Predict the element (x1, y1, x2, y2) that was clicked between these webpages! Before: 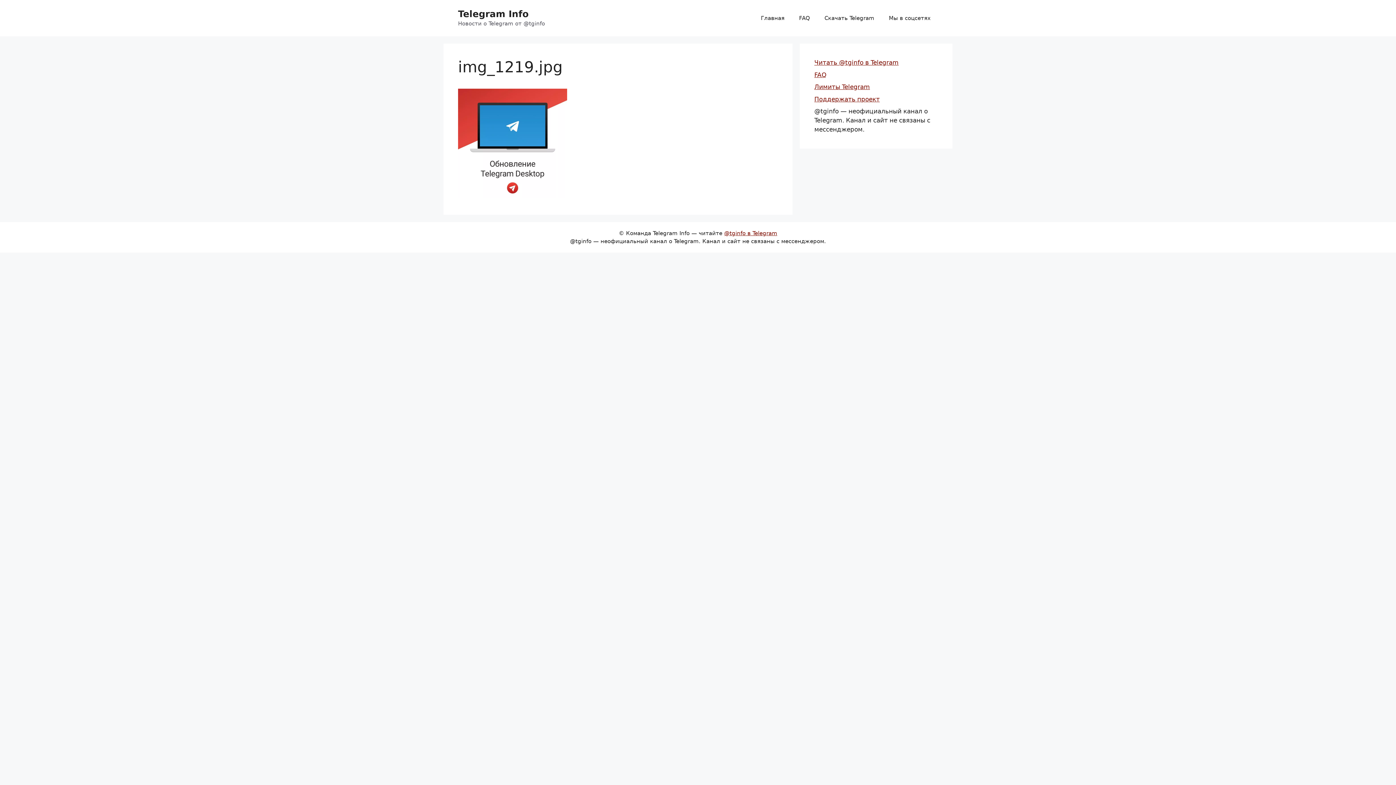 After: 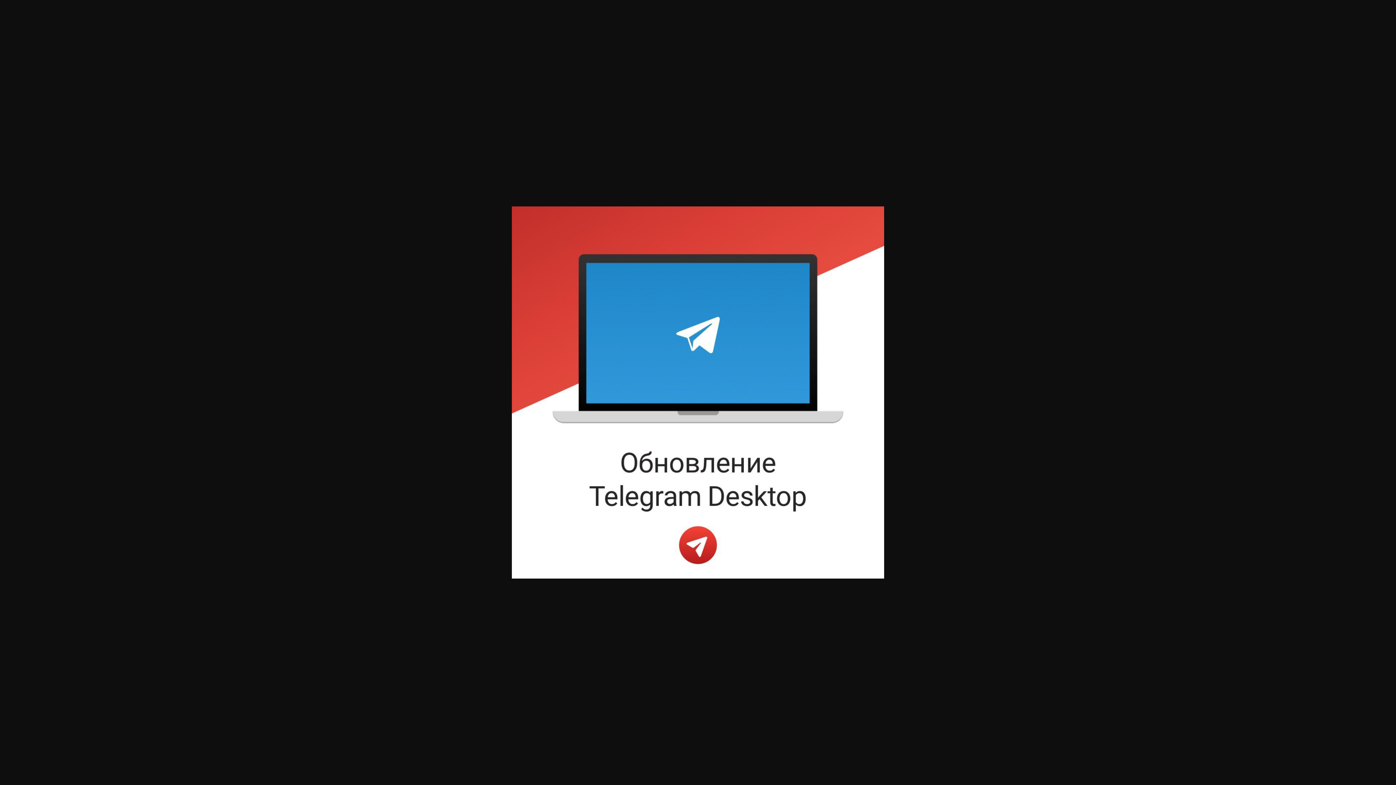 Action: bbox: (458, 192, 567, 199)